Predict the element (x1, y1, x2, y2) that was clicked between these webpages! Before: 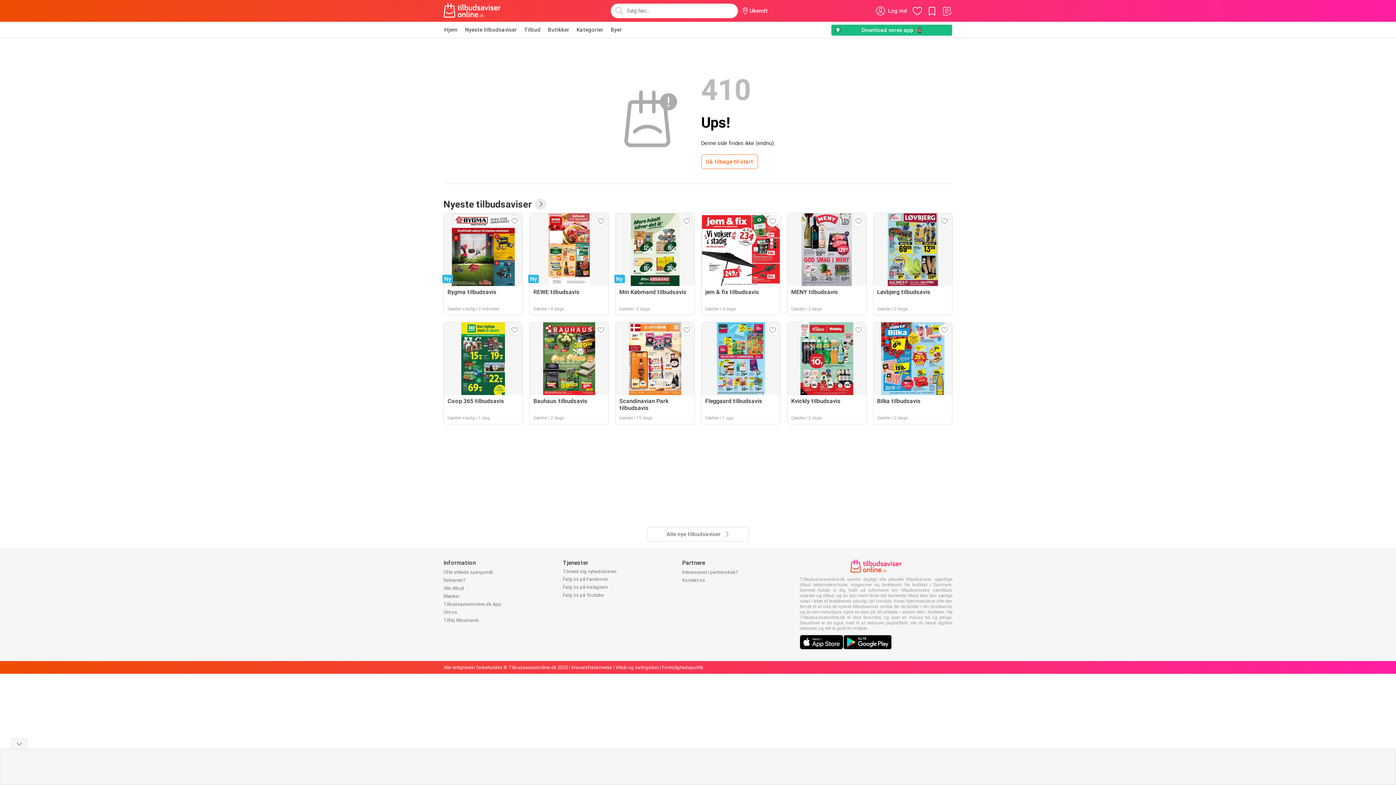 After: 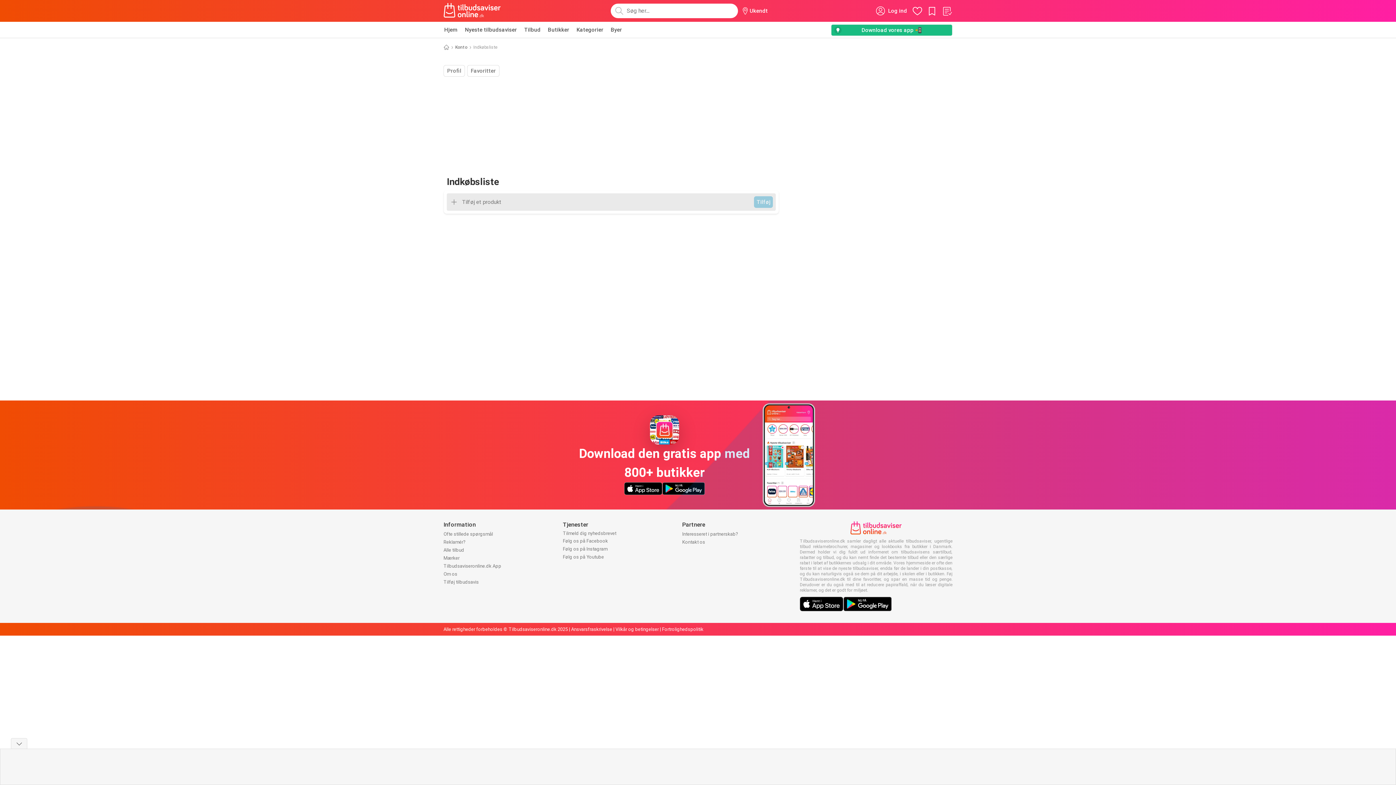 Action: bbox: (941, 5, 952, 16)